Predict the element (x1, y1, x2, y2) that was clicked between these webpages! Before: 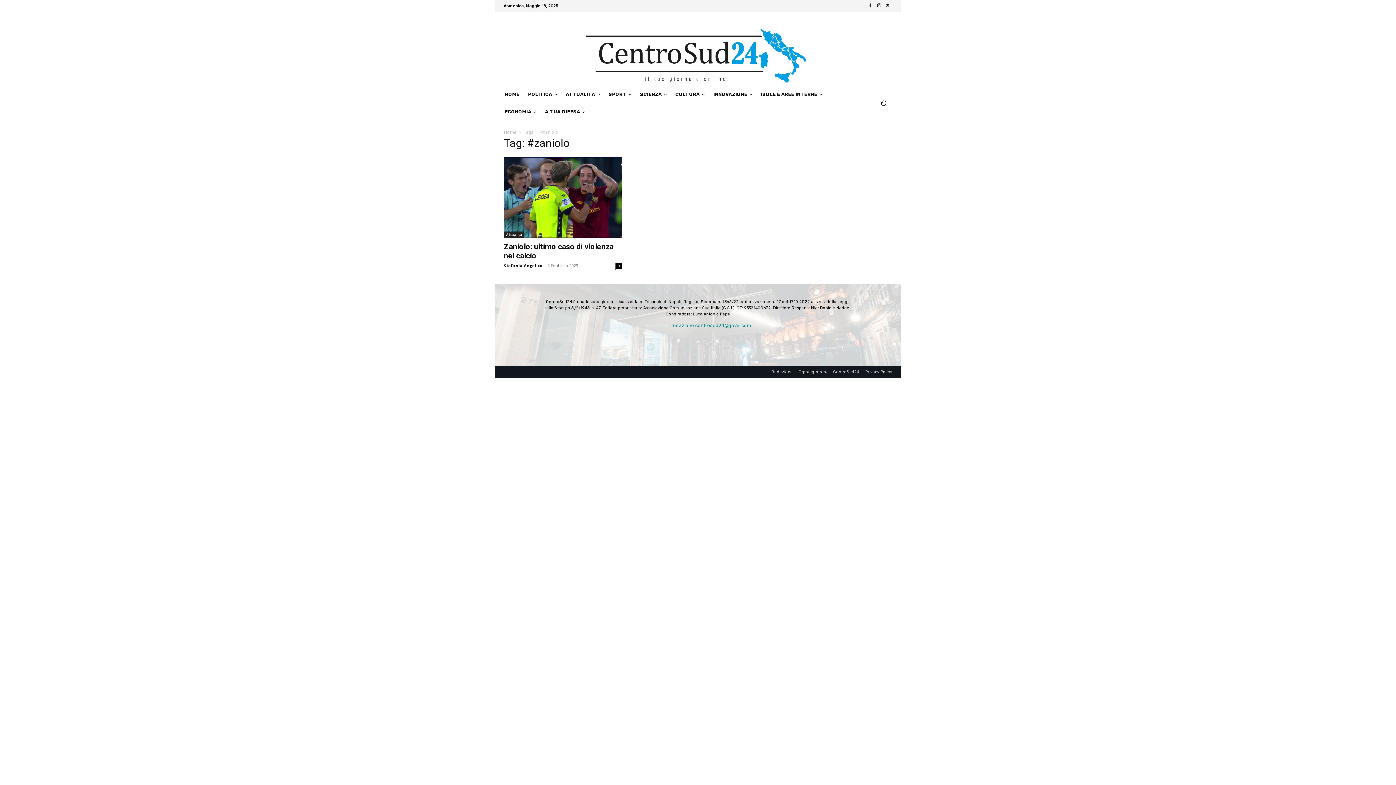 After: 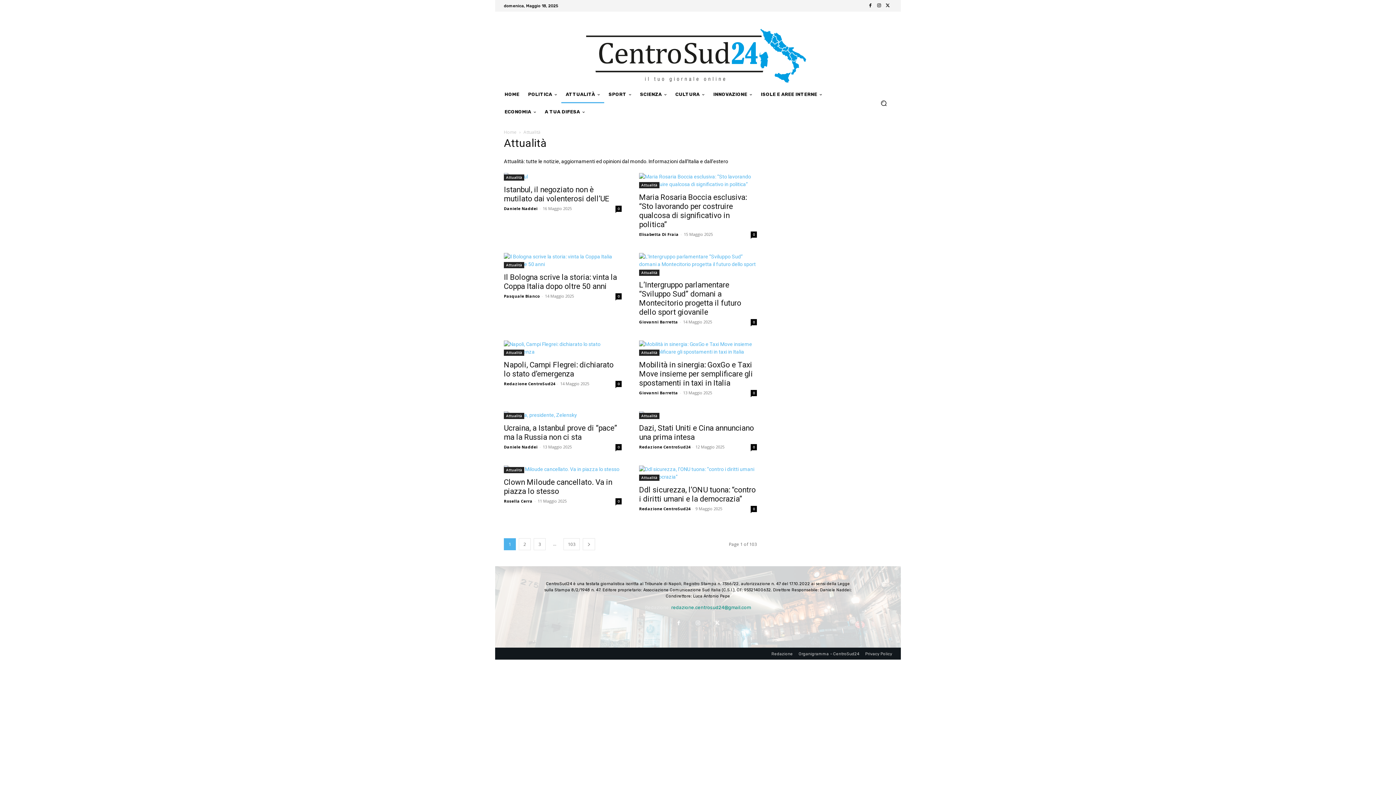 Action: bbox: (561, 85, 604, 103) label: ATTUALITÀ